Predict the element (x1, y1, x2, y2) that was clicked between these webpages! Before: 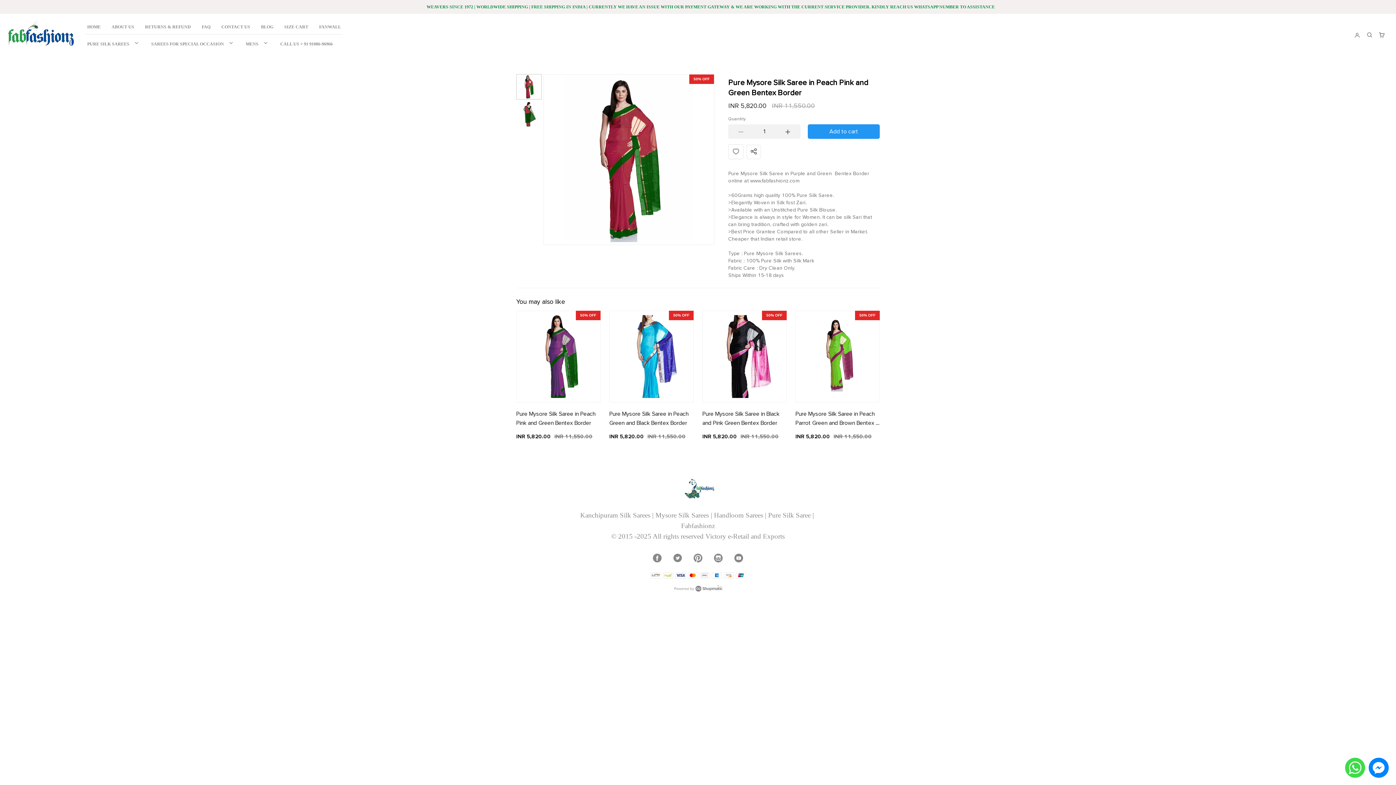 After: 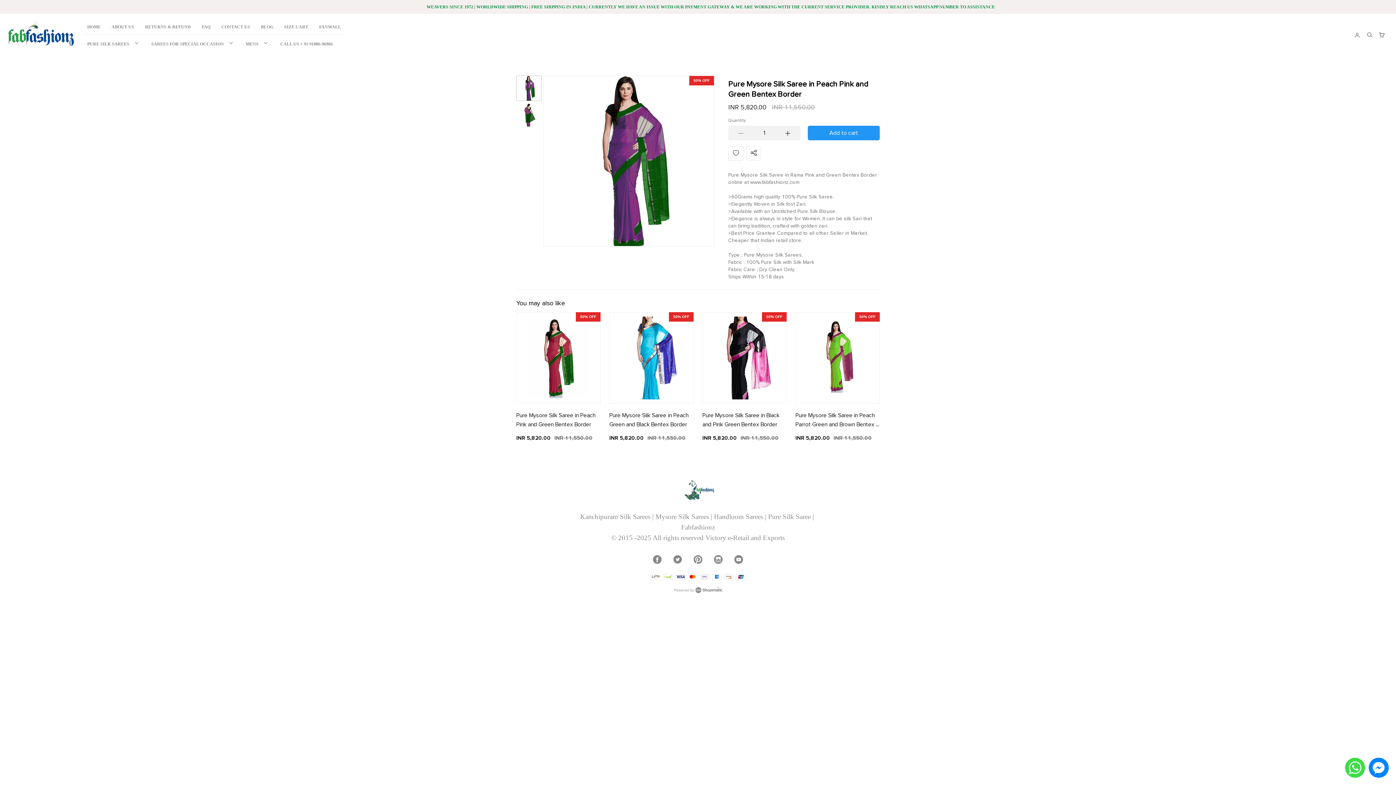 Action: bbox: (516, 310, 600, 448) label: 50% OFF
INR 5,820.00
INR 11,550.00
Pure Mysore Silk Saree in Peach Pink and Green Bentex Border